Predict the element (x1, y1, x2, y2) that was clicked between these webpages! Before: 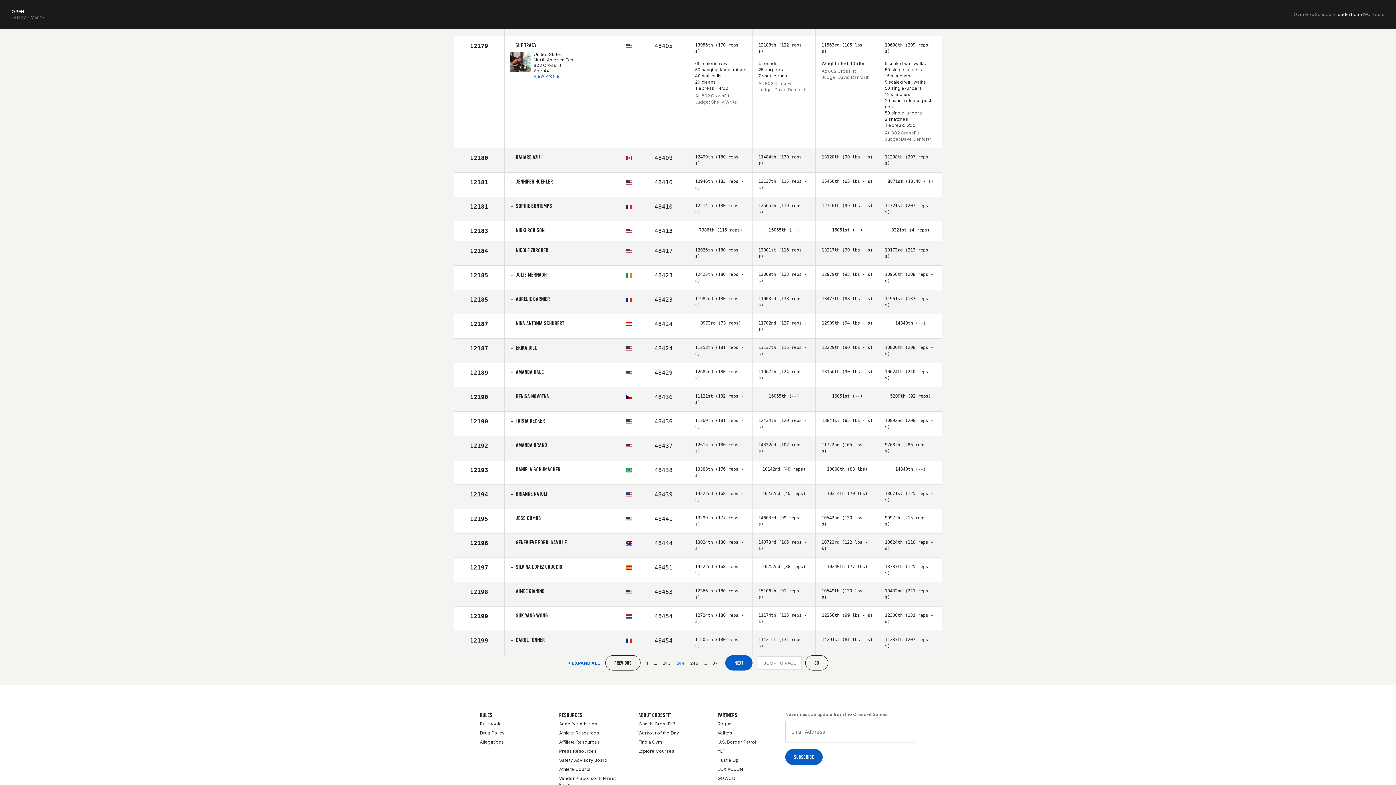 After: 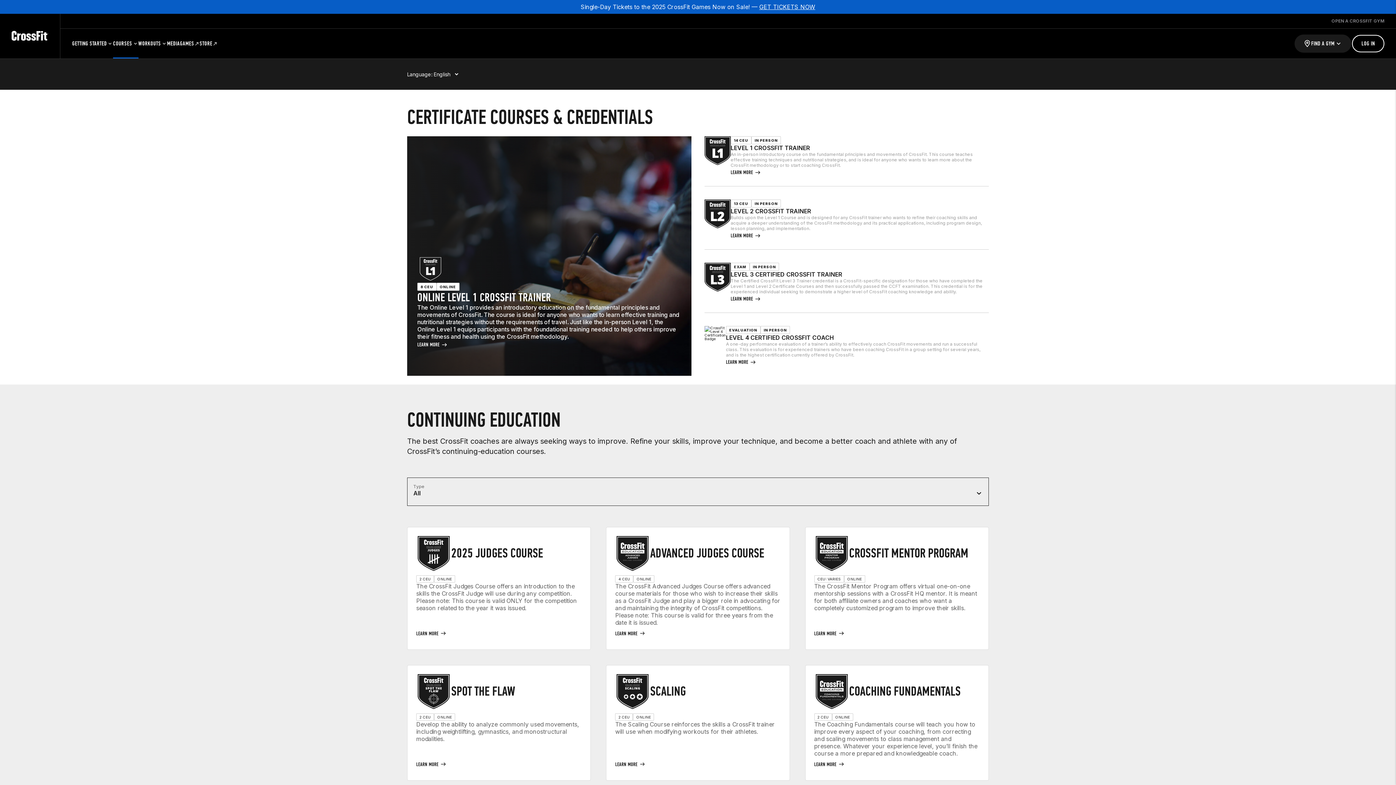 Action: label: Explore Courses bbox: (638, 746, 674, 756)